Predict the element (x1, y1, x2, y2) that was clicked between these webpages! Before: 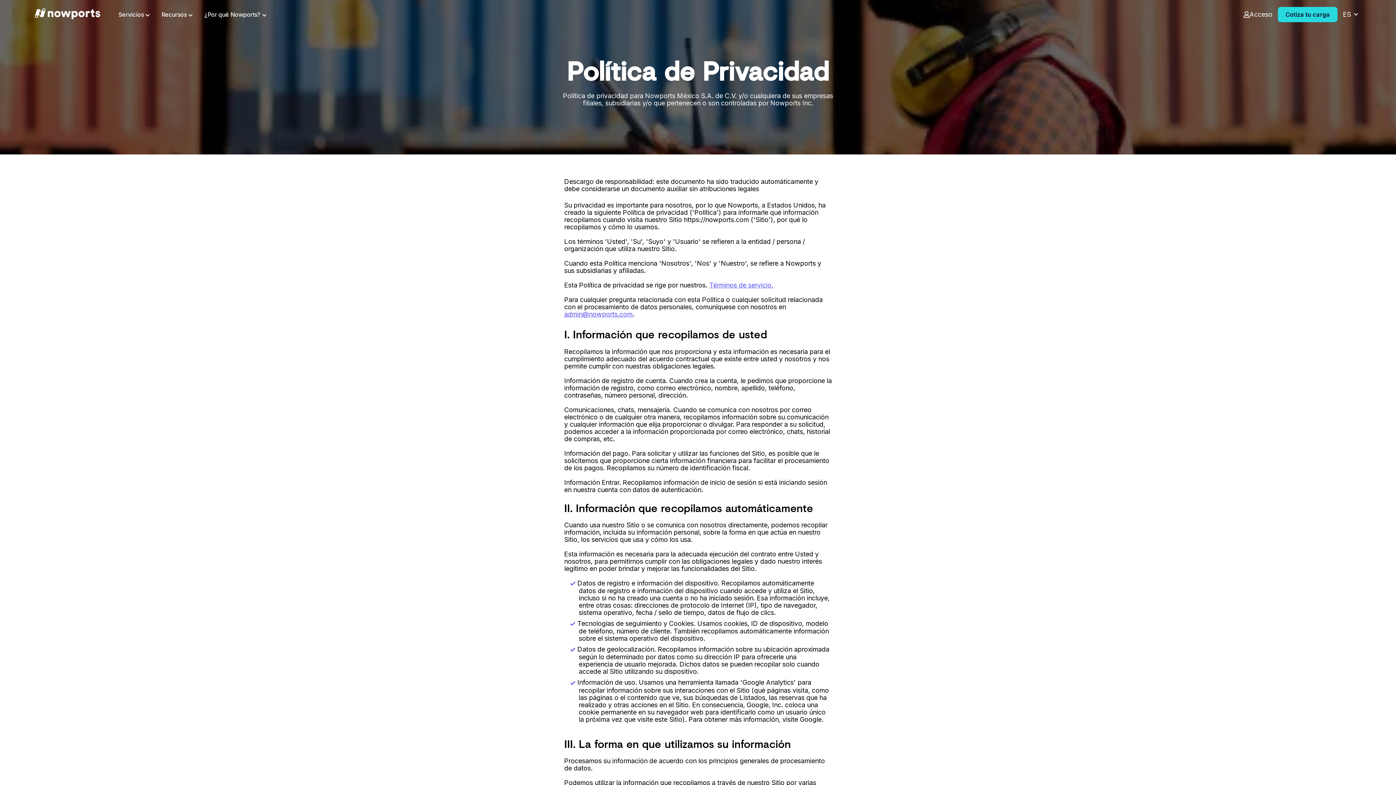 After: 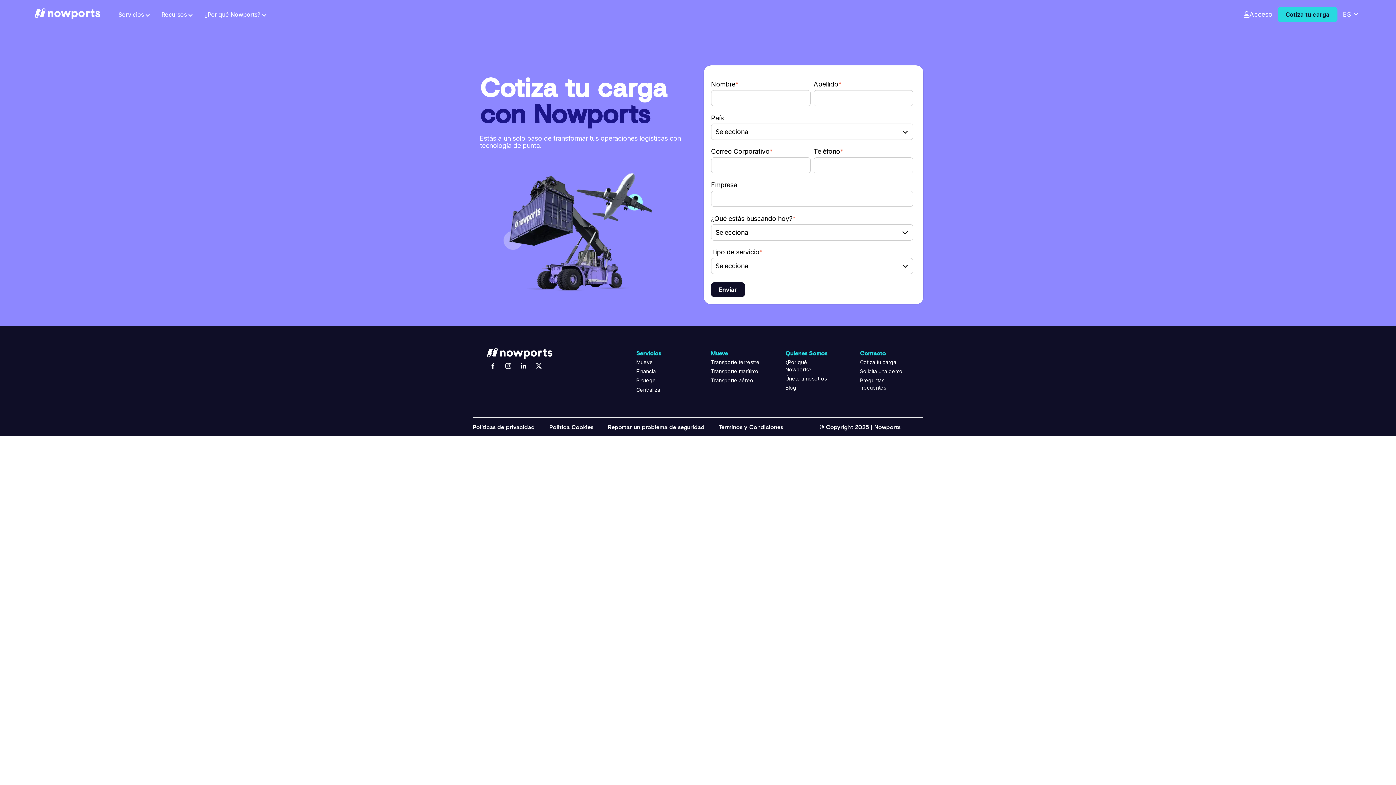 Action: bbox: (1278, 6, 1337, 22) label: Cotiza tu carga